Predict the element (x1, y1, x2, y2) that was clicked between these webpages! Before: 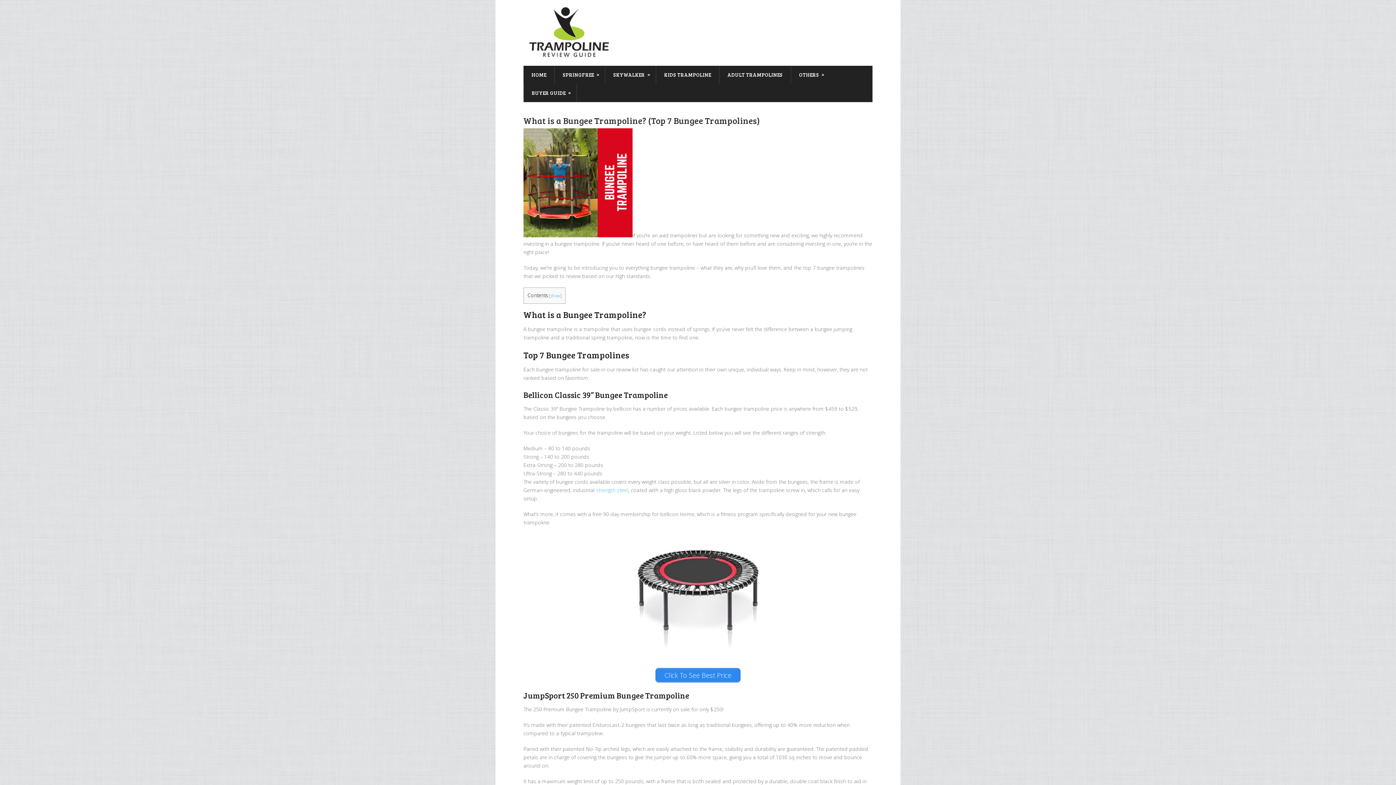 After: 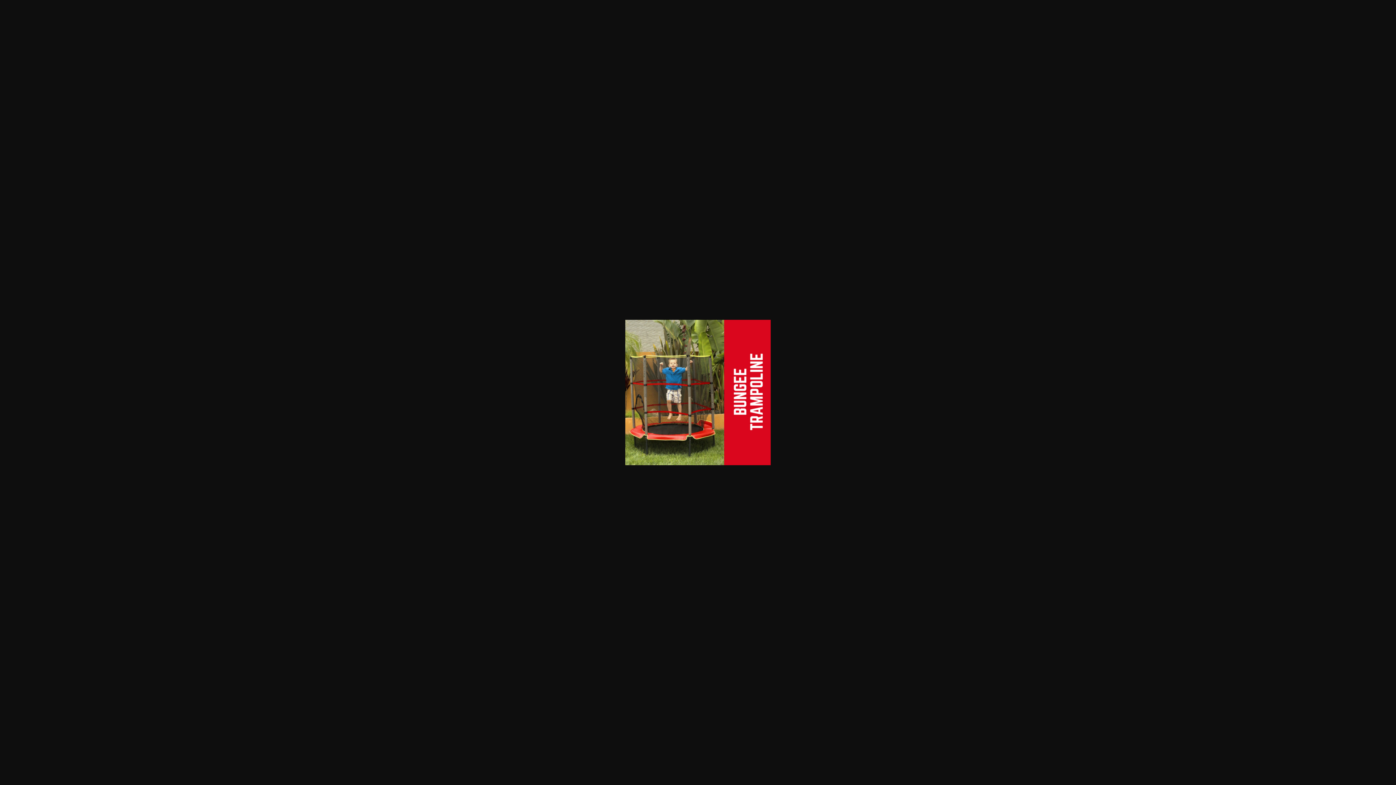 Action: bbox: (523, 231, 632, 238)